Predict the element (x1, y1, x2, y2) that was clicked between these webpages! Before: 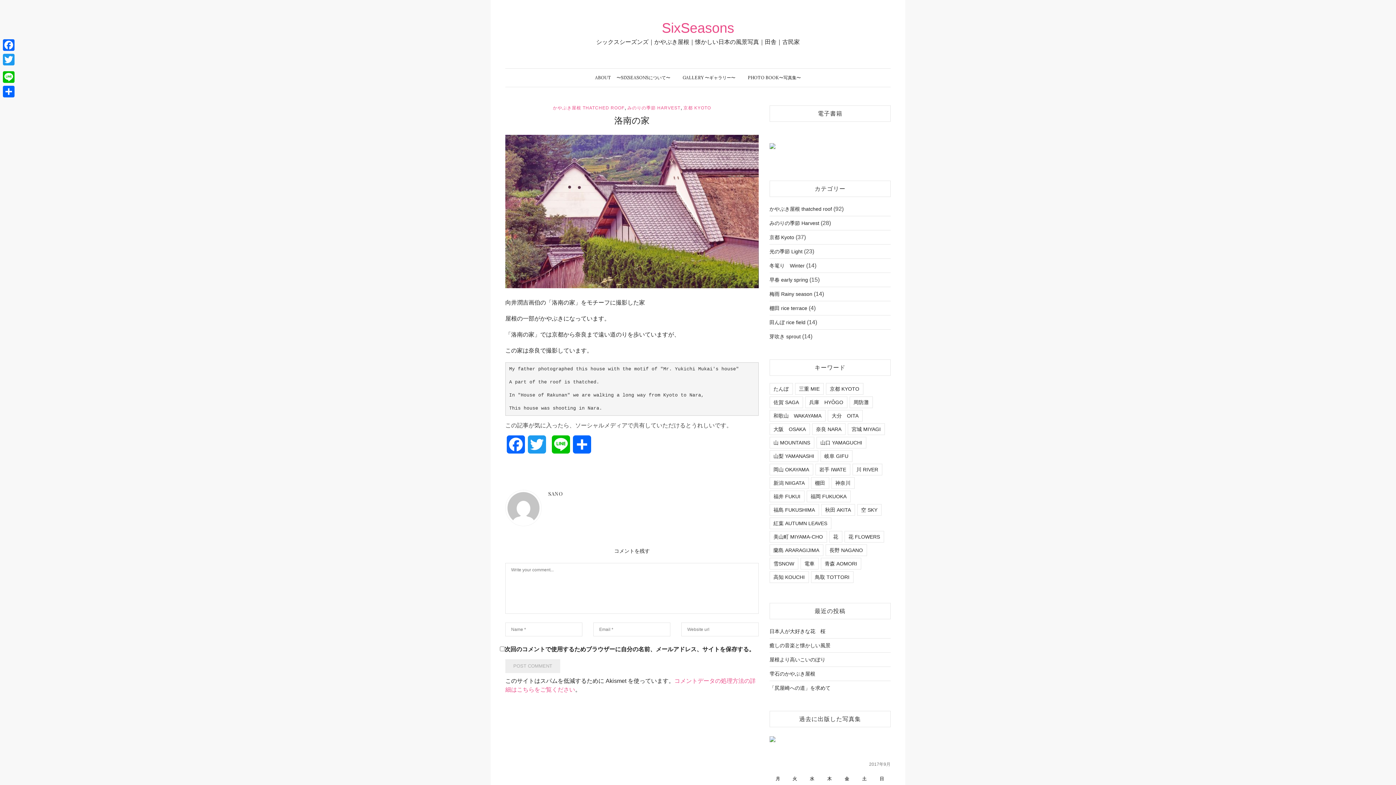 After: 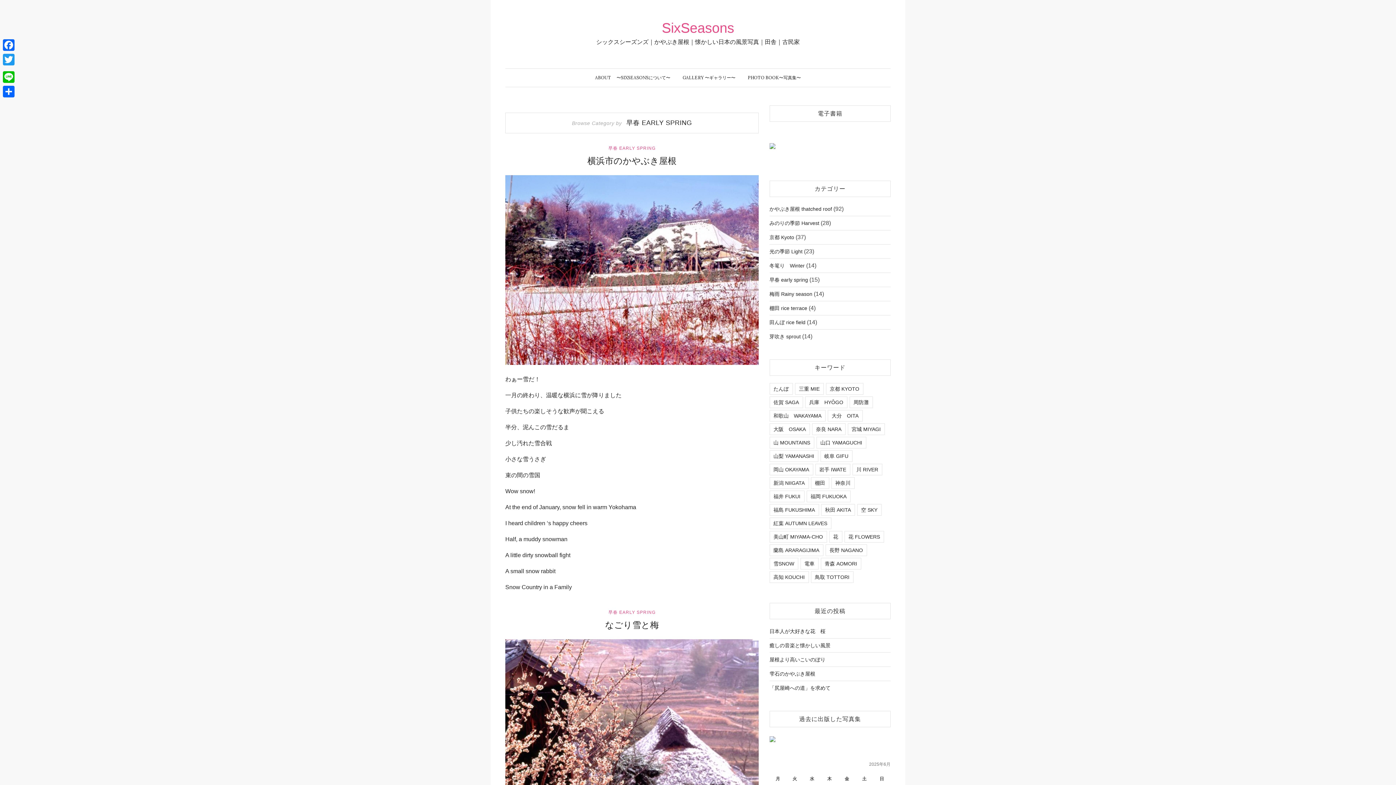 Action: label: 早春 early spring bbox: (769, 277, 808, 282)